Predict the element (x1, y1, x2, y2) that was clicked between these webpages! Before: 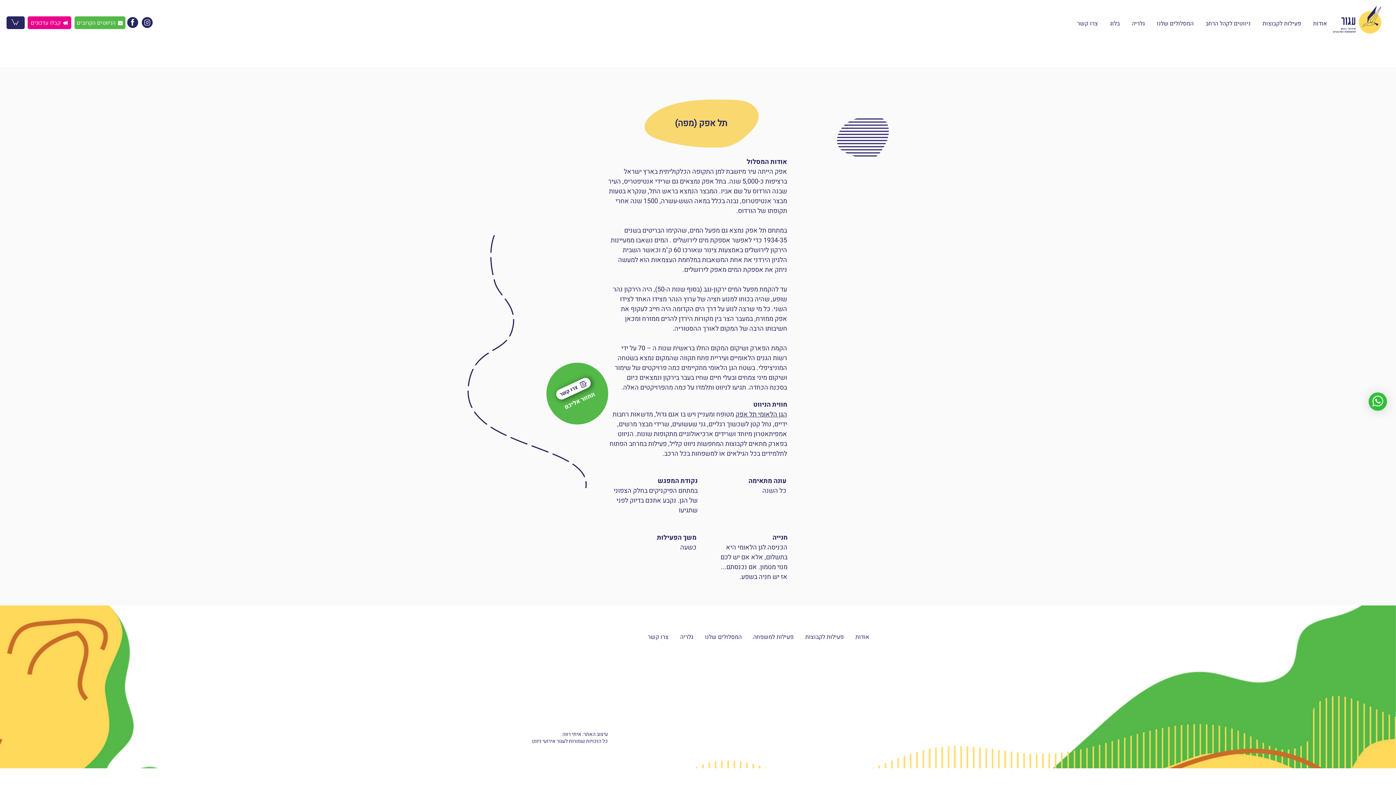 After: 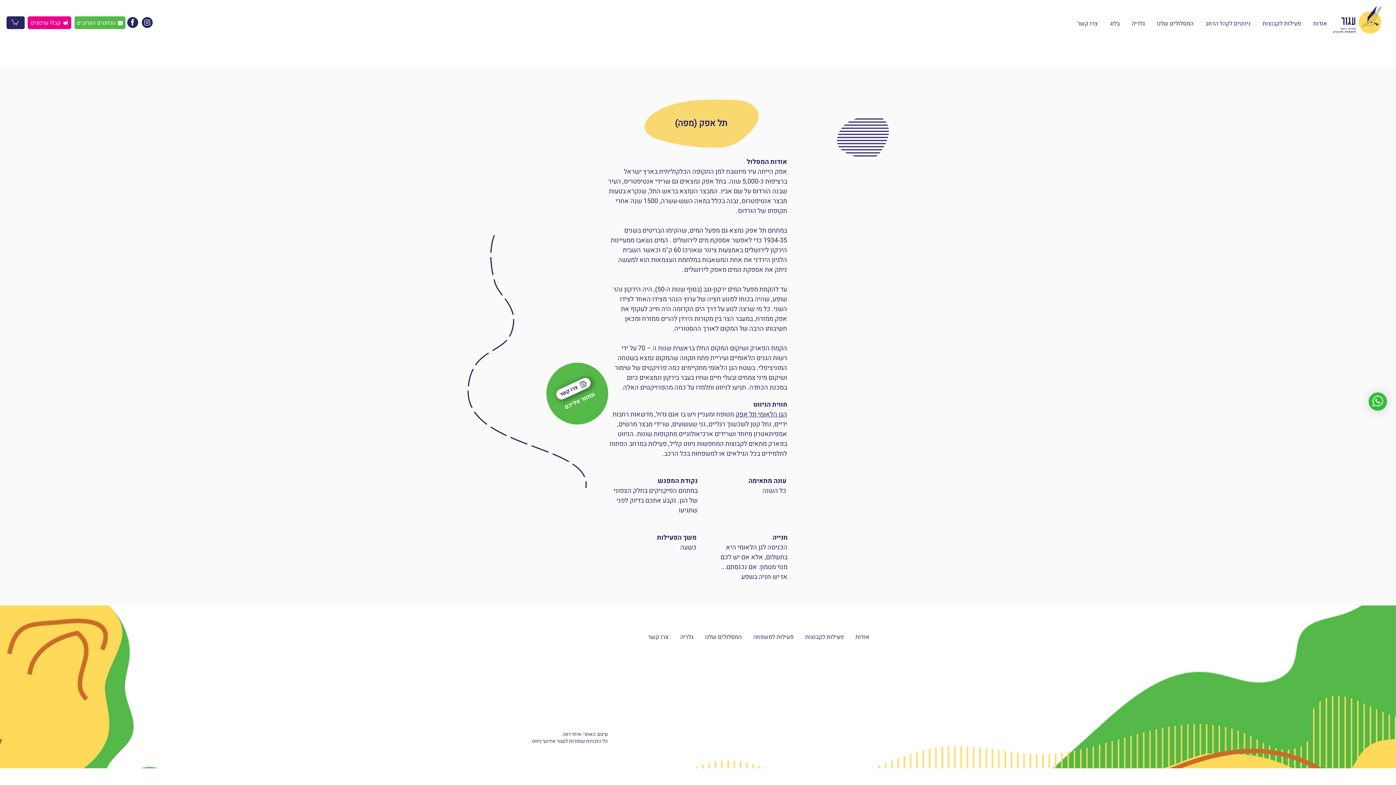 Action: bbox: (735, 409, 787, 419) label: הגן הלאומי תל אפק